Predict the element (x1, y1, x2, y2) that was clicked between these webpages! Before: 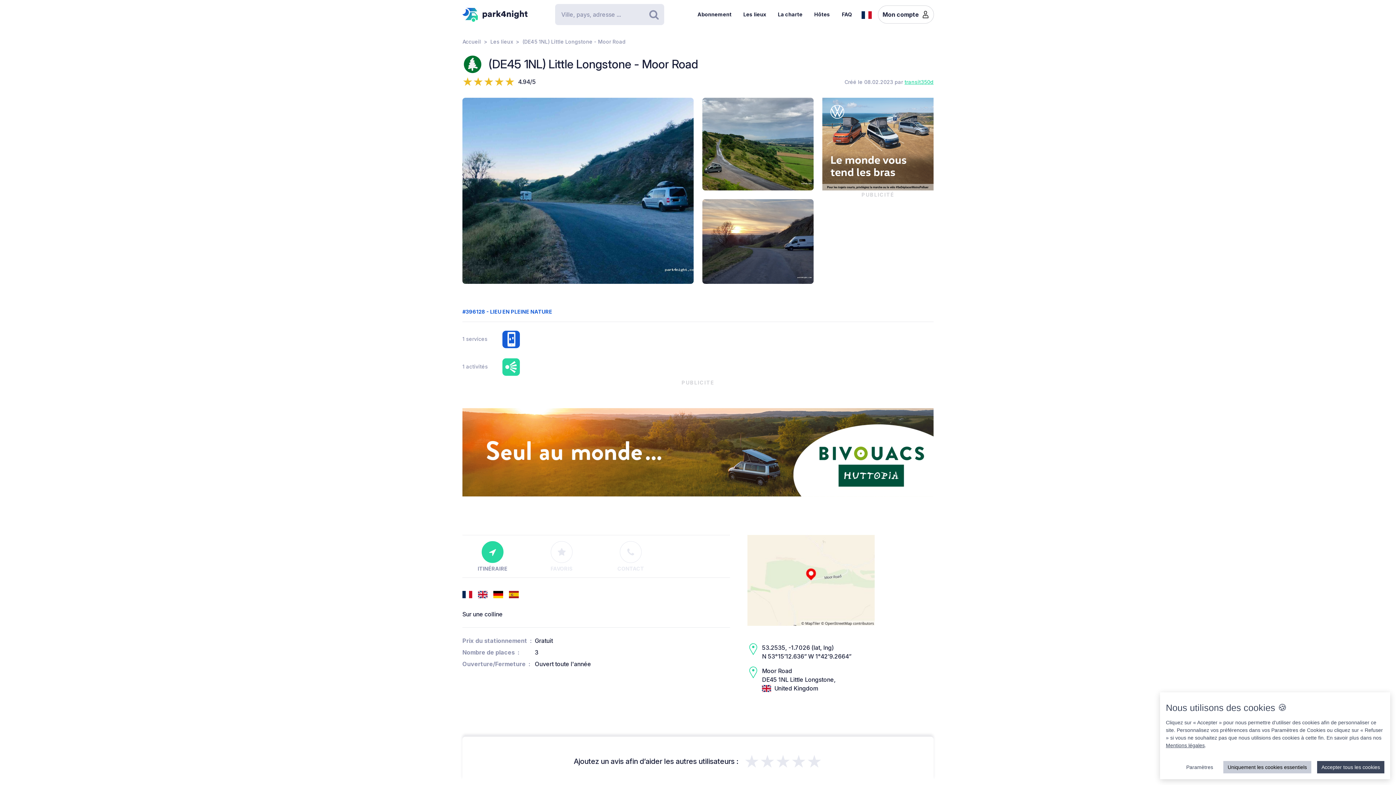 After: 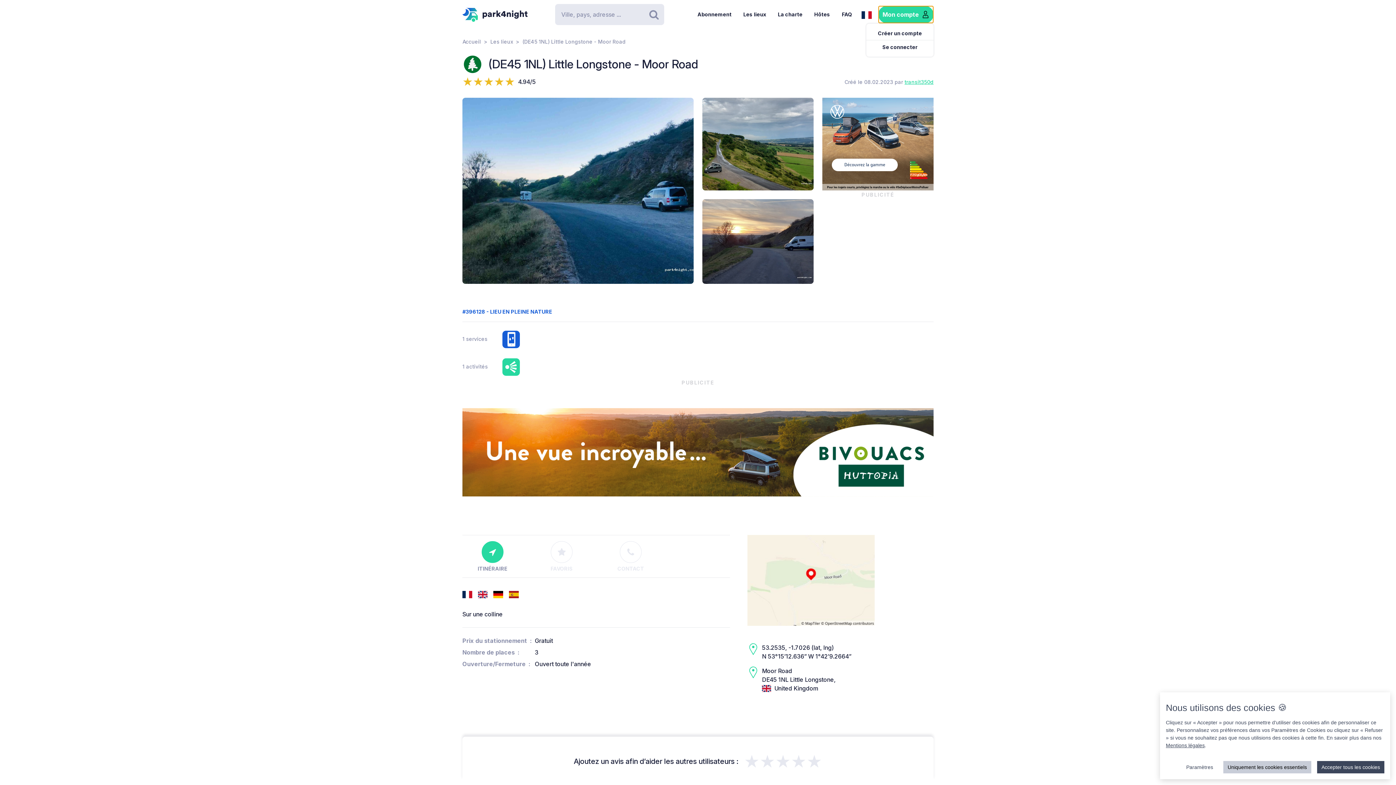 Action: label: Mon compte bbox: (878, 5, 933, 23)